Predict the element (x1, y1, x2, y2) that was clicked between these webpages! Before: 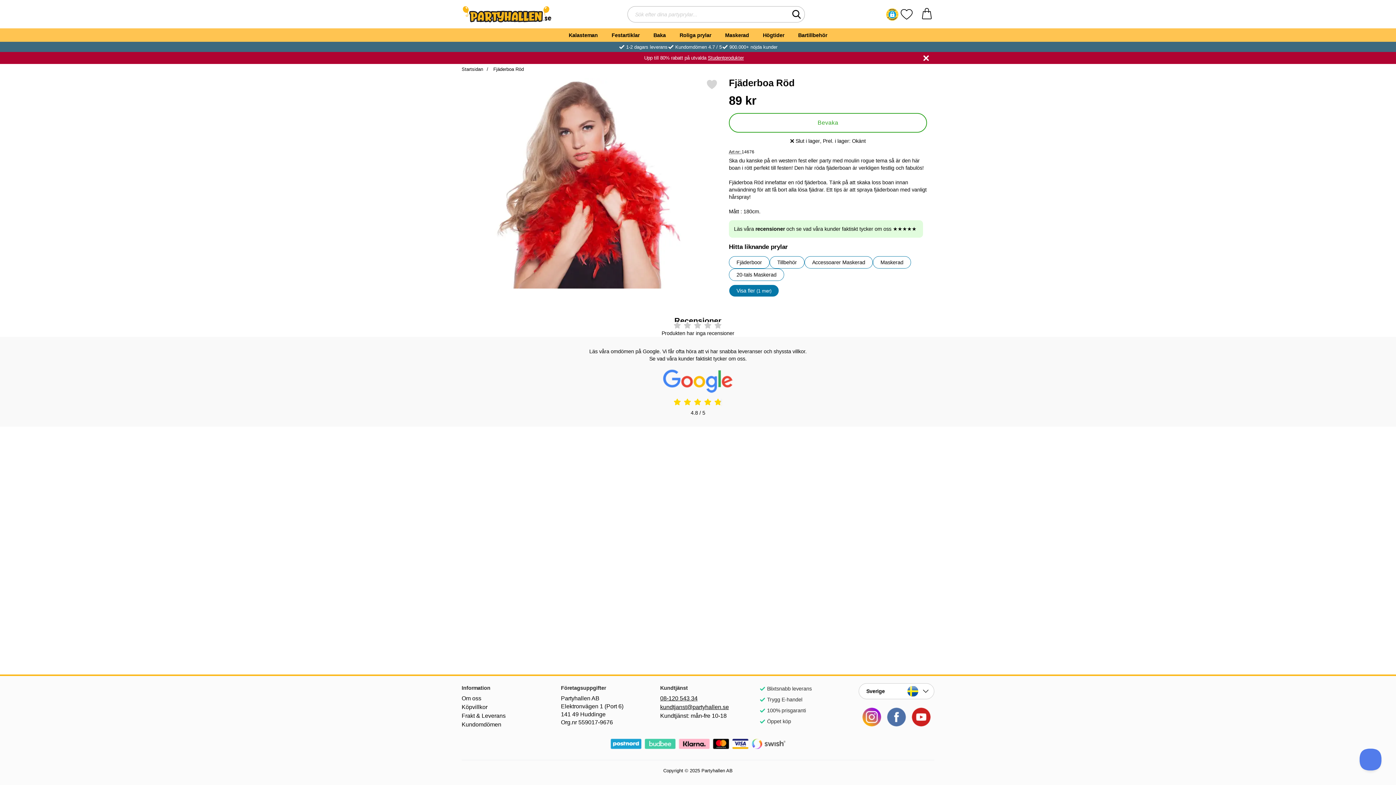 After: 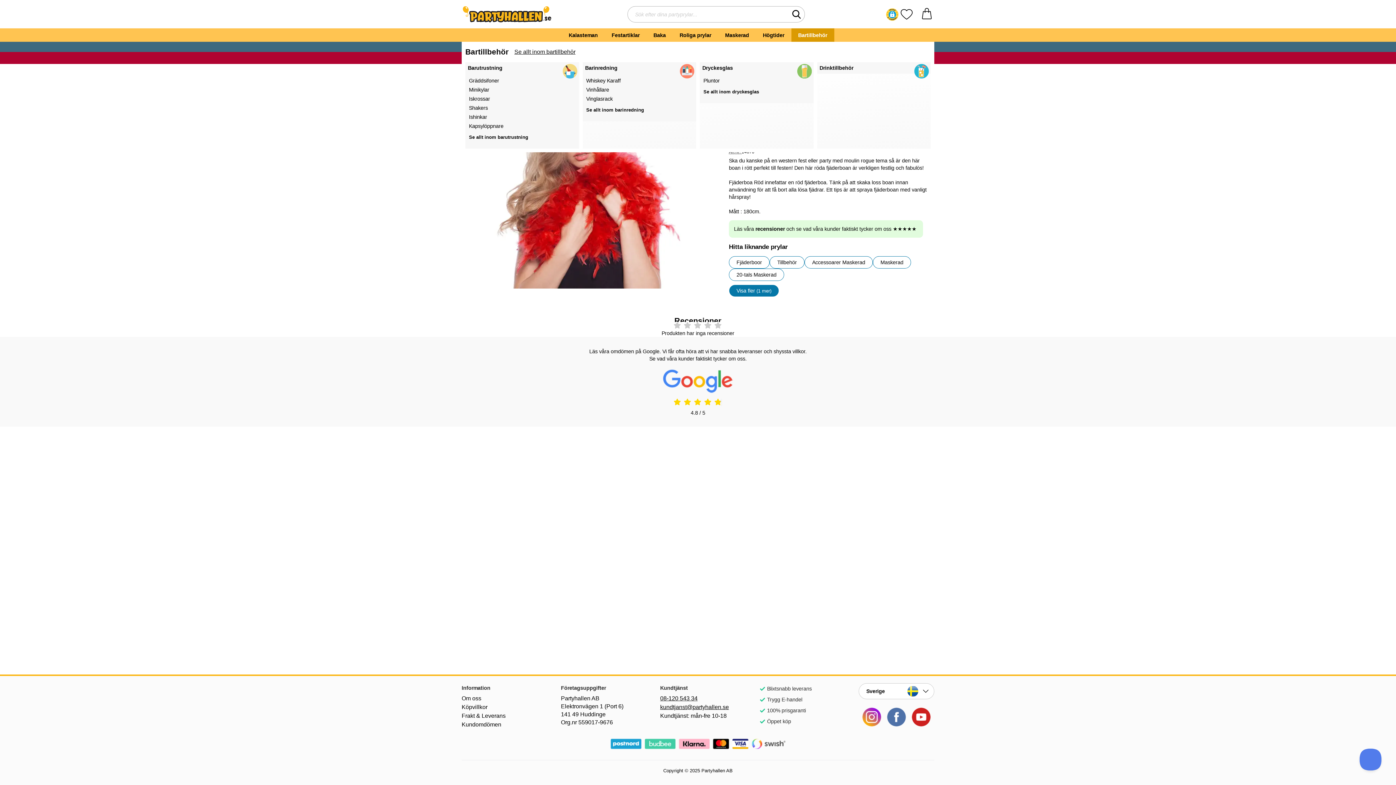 Action: bbox: (791, 28, 834, 41) label: Bartillbehör